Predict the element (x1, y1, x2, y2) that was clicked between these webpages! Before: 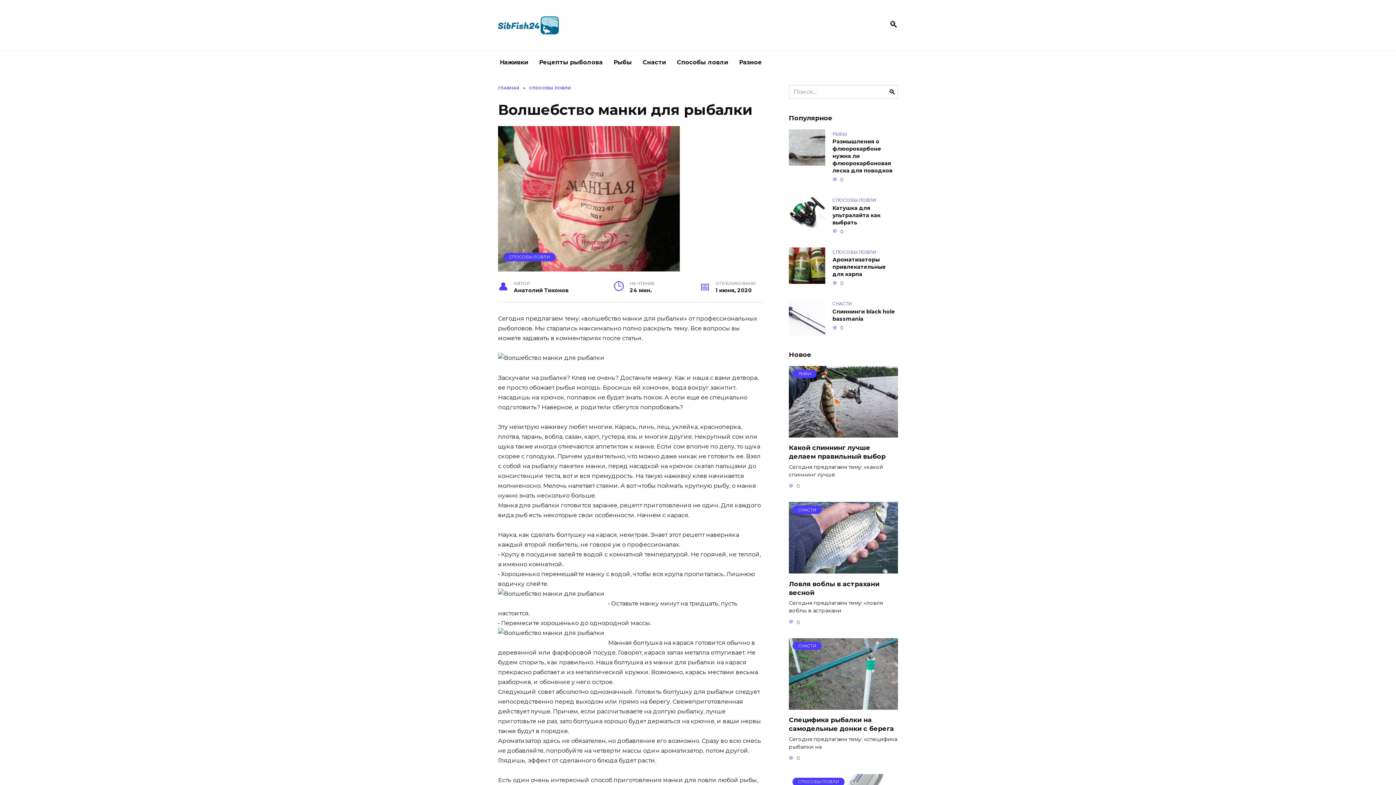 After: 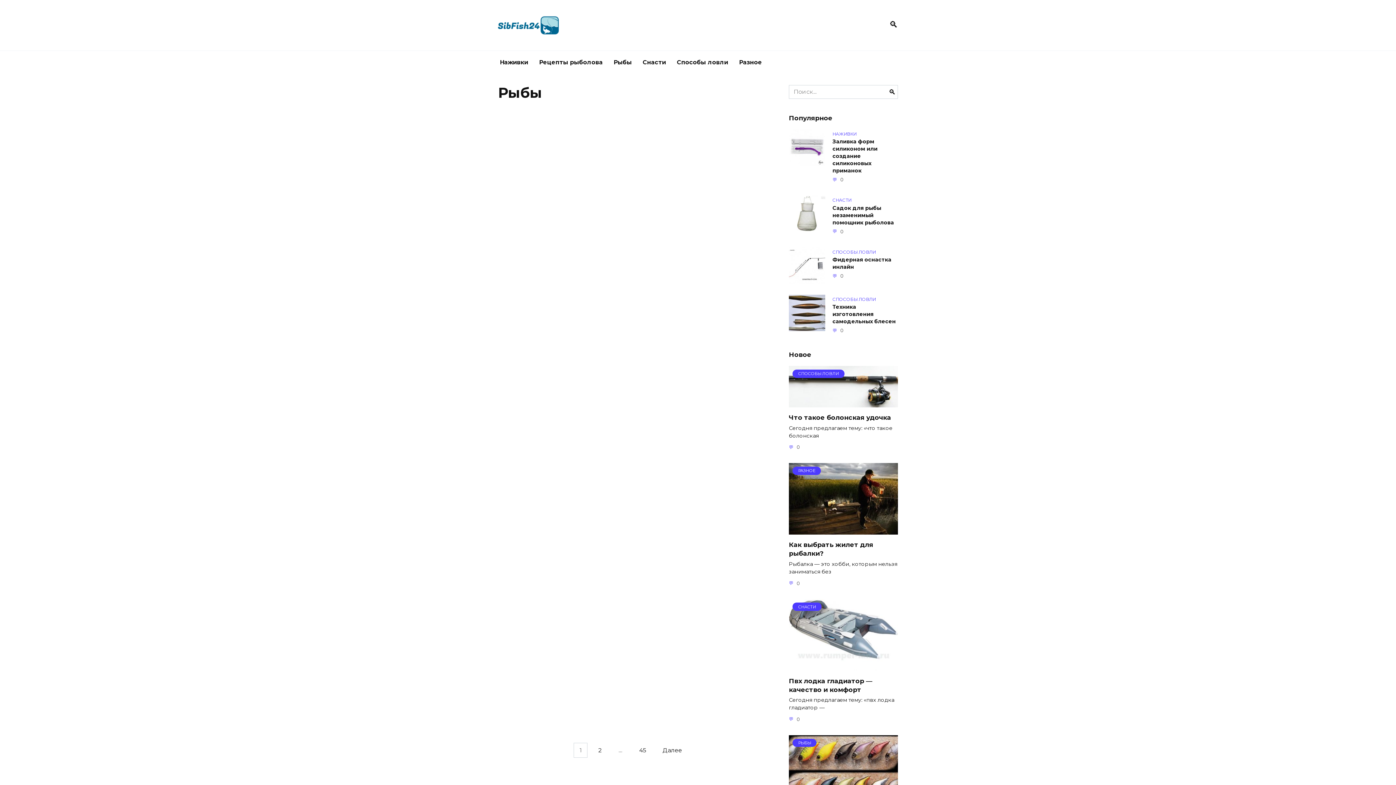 Action: label: Рыбы bbox: (608, 50, 637, 74)